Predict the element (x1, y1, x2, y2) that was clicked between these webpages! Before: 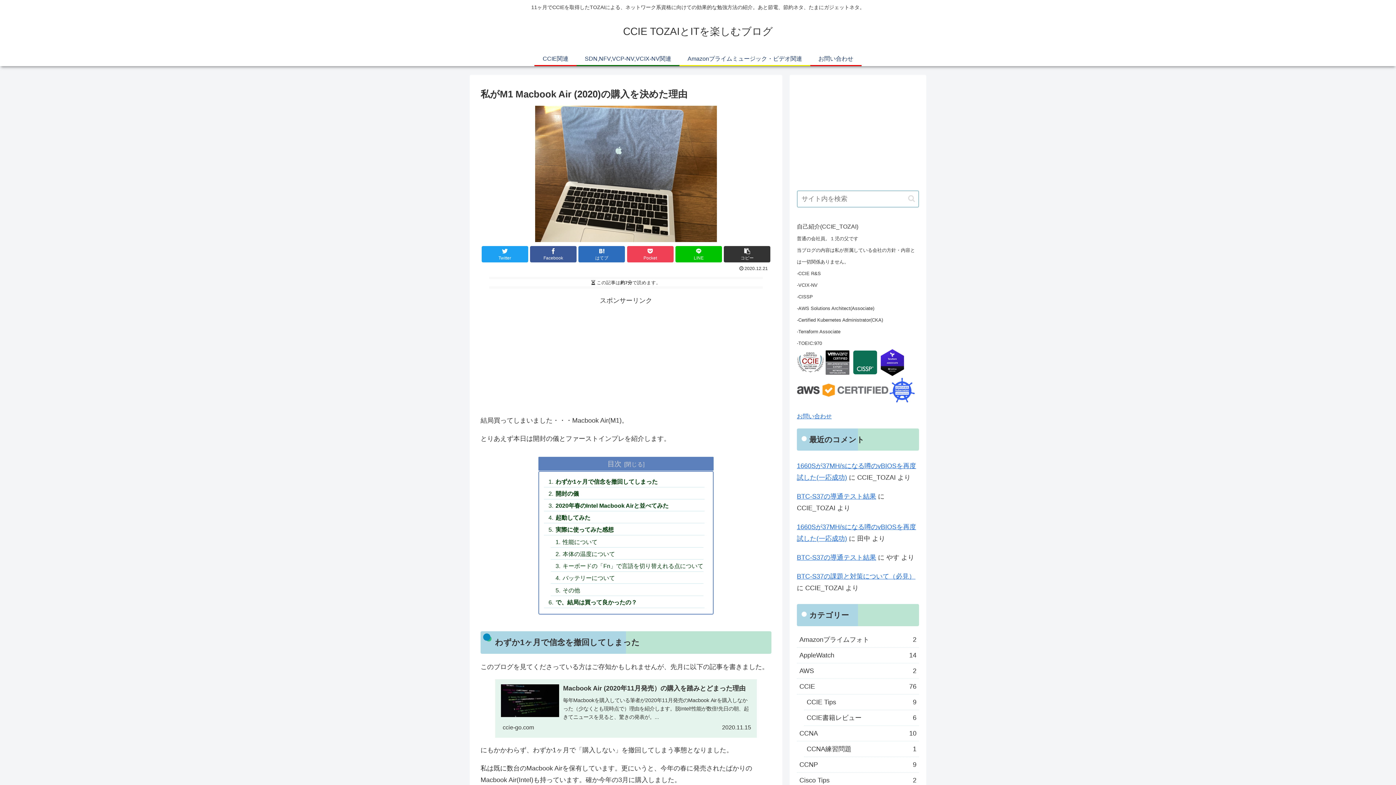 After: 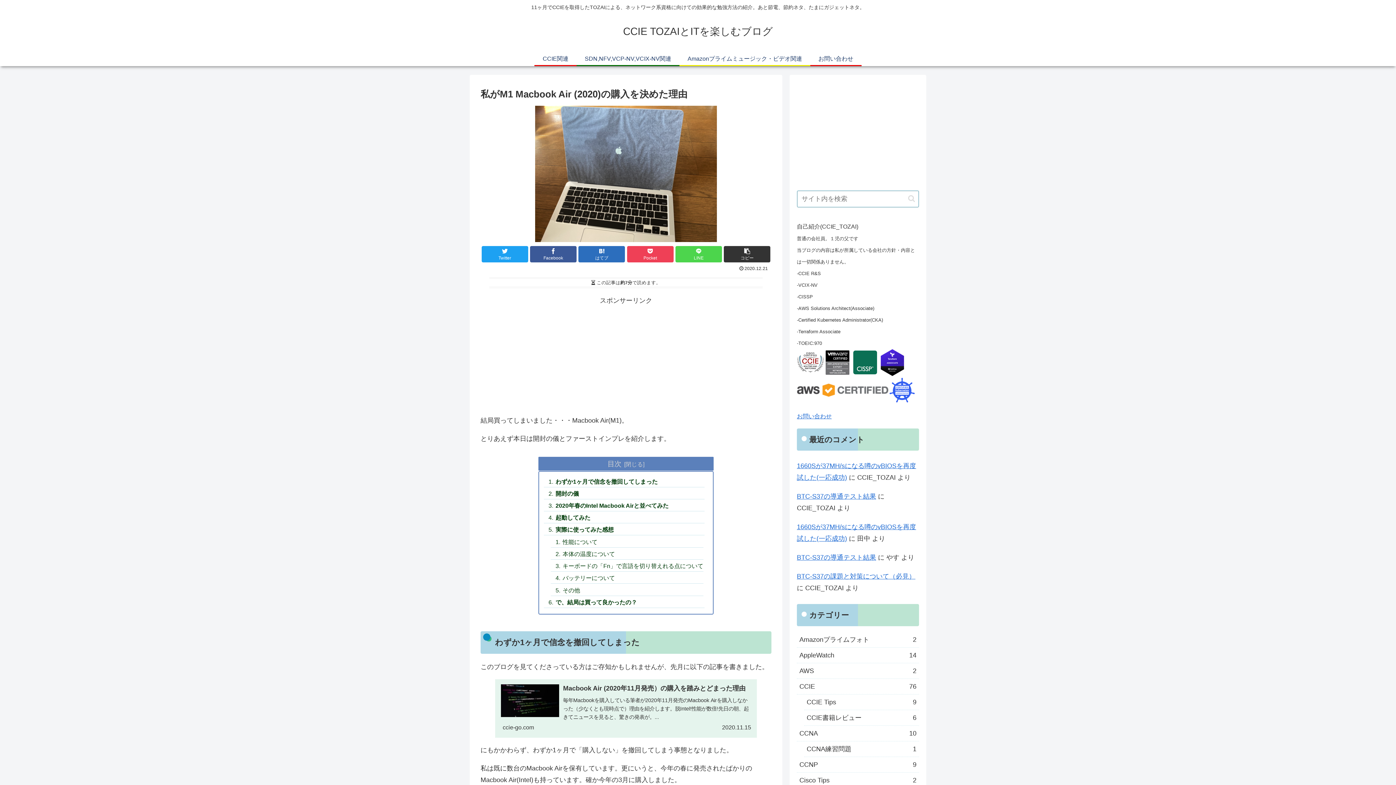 Action: label: LINE bbox: (675, 246, 722, 262)